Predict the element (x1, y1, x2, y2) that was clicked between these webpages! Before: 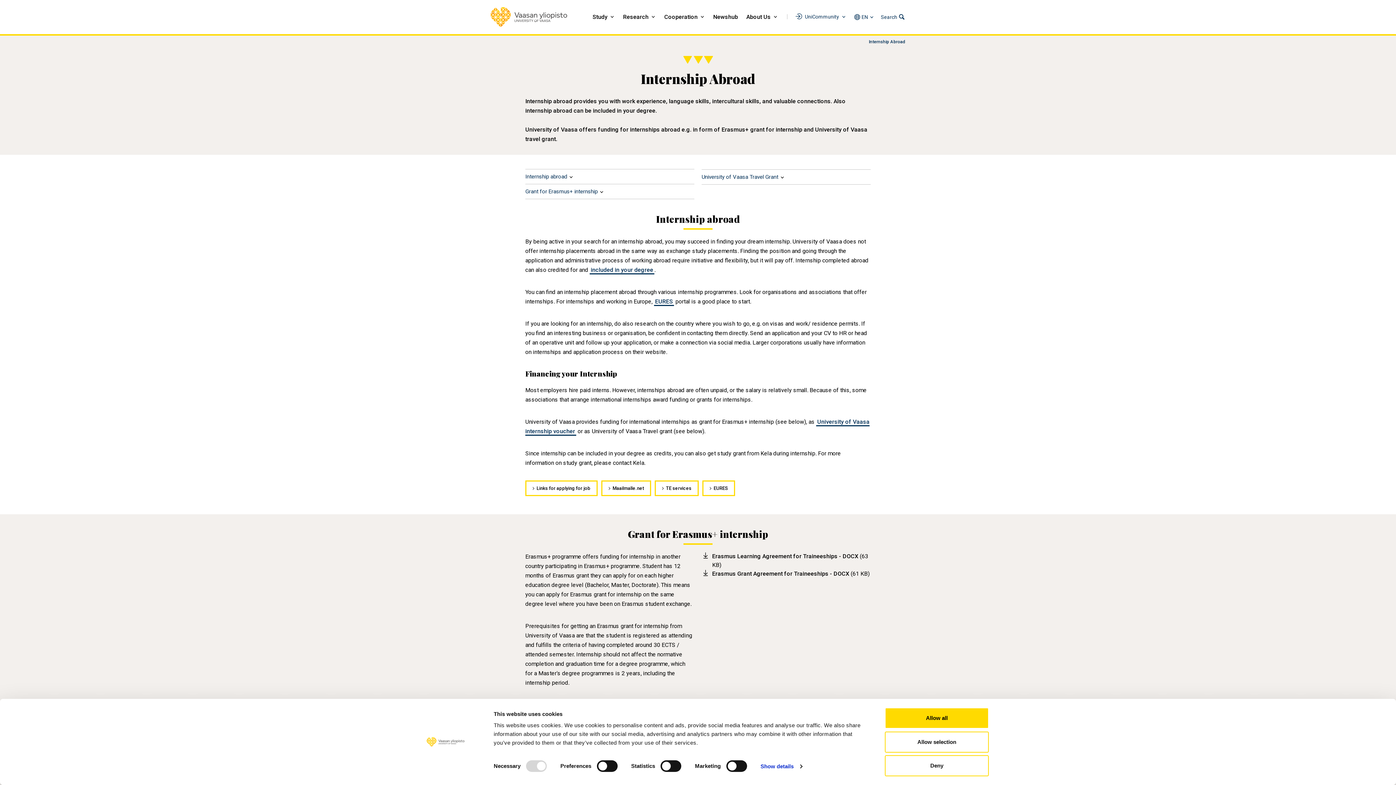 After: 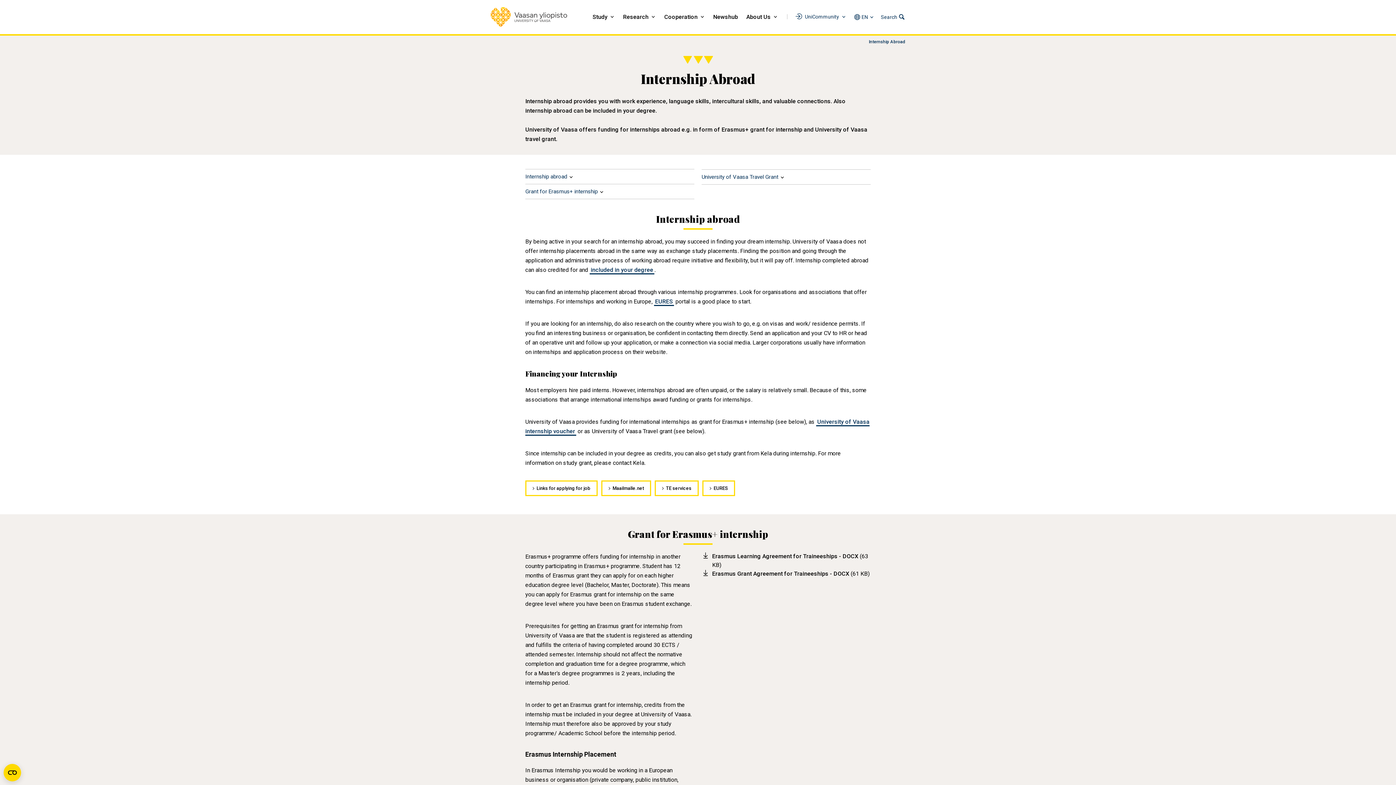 Action: bbox: (885, 731, 989, 752) label: Allow selection